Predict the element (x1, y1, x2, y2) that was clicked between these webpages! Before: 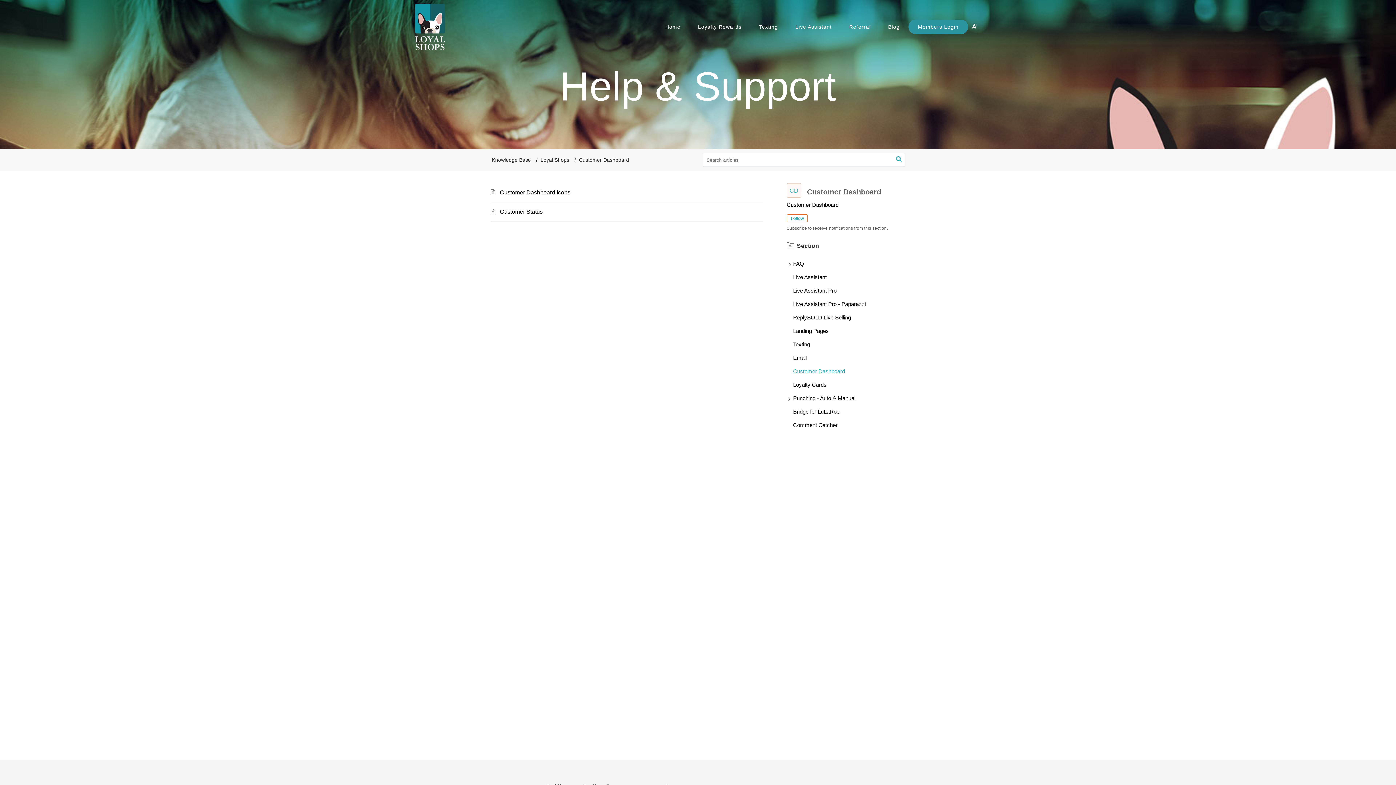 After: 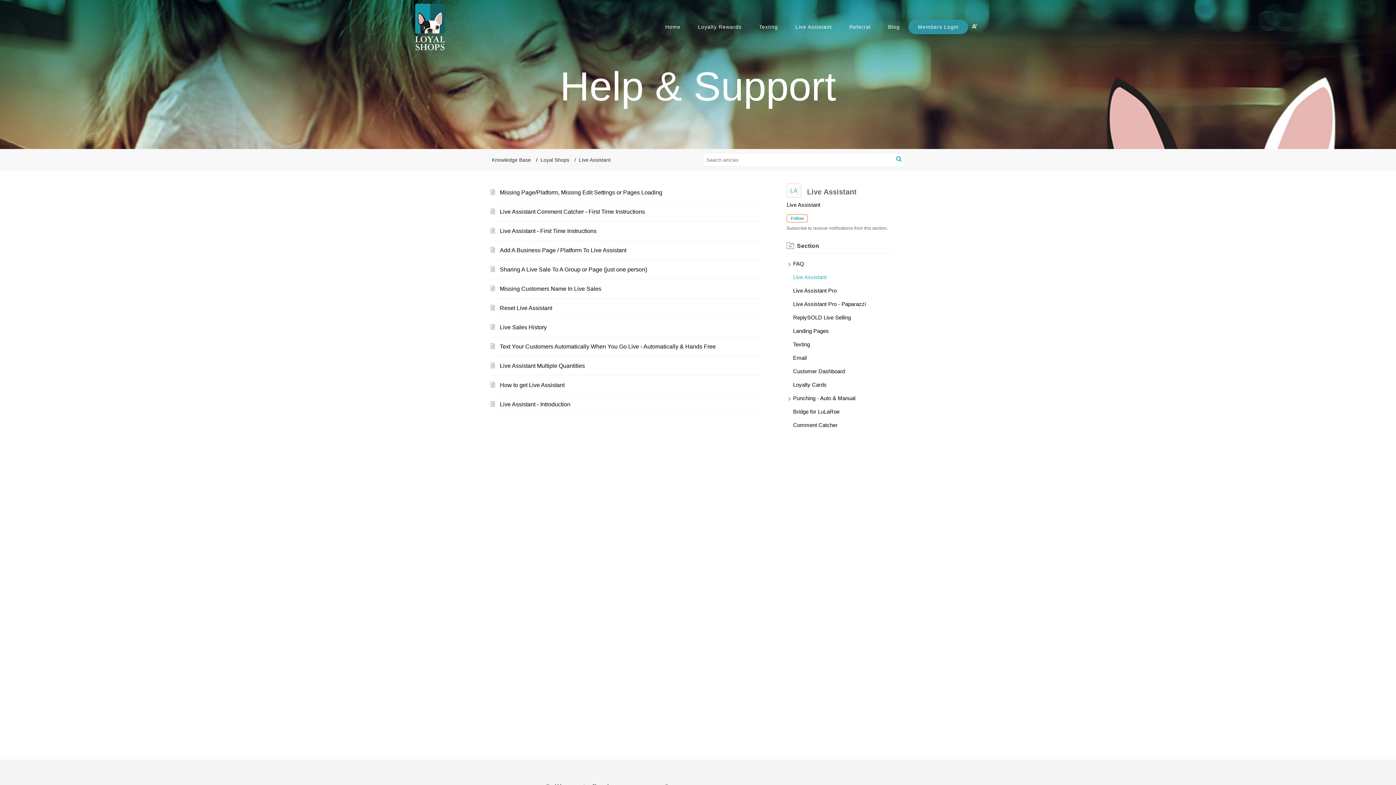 Action: bbox: (793, 273, 826, 281) label: Live Assistant